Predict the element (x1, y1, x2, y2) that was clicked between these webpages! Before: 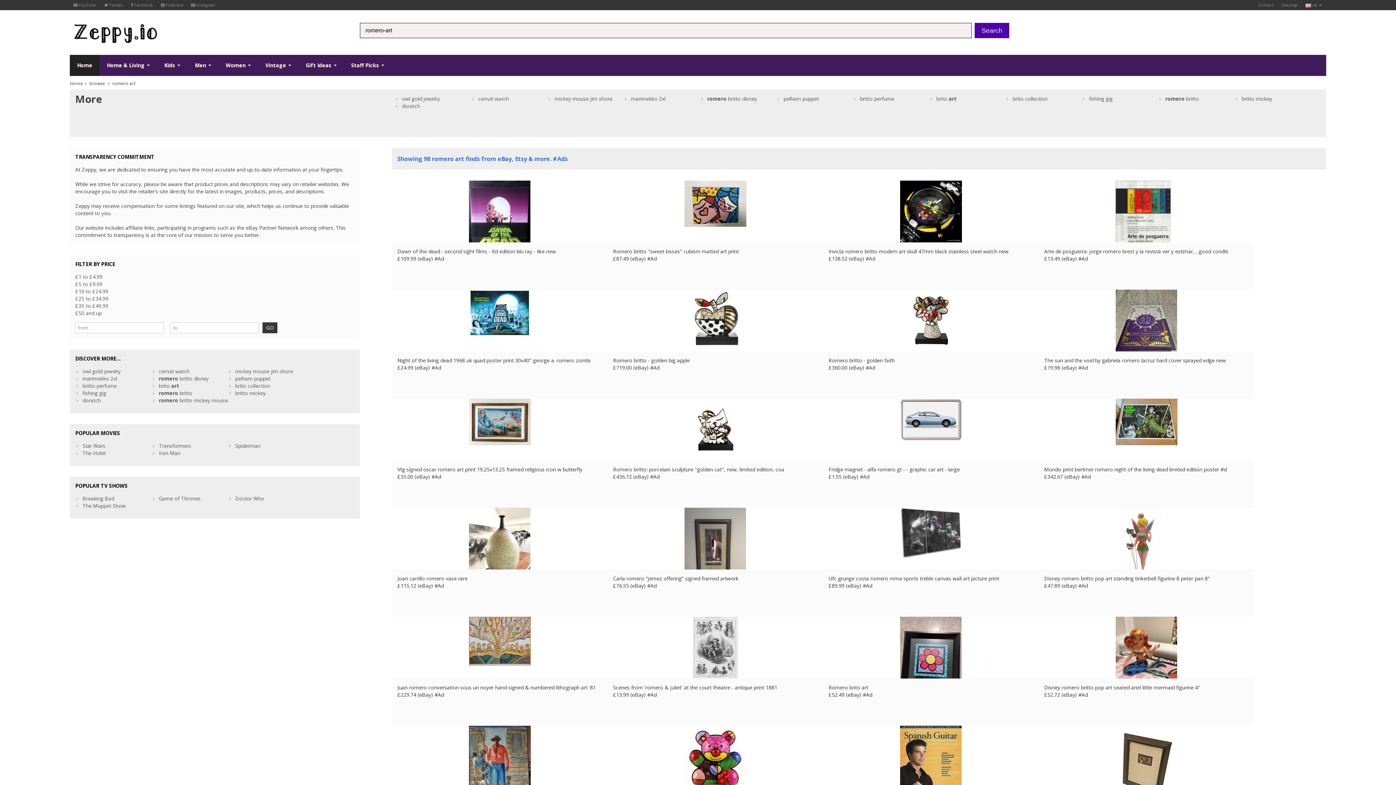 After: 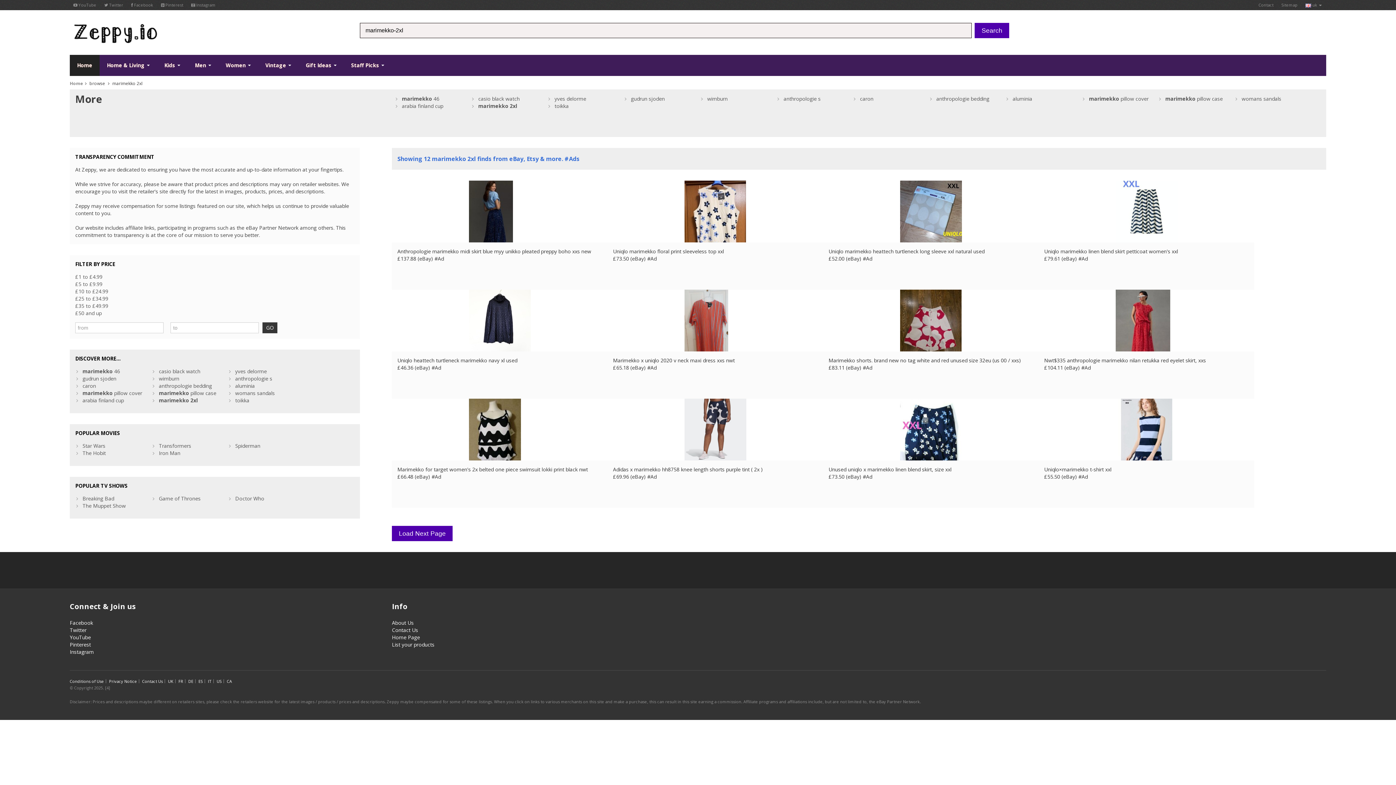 Action: label: marimekko 2xl bbox: (82, 375, 117, 382)